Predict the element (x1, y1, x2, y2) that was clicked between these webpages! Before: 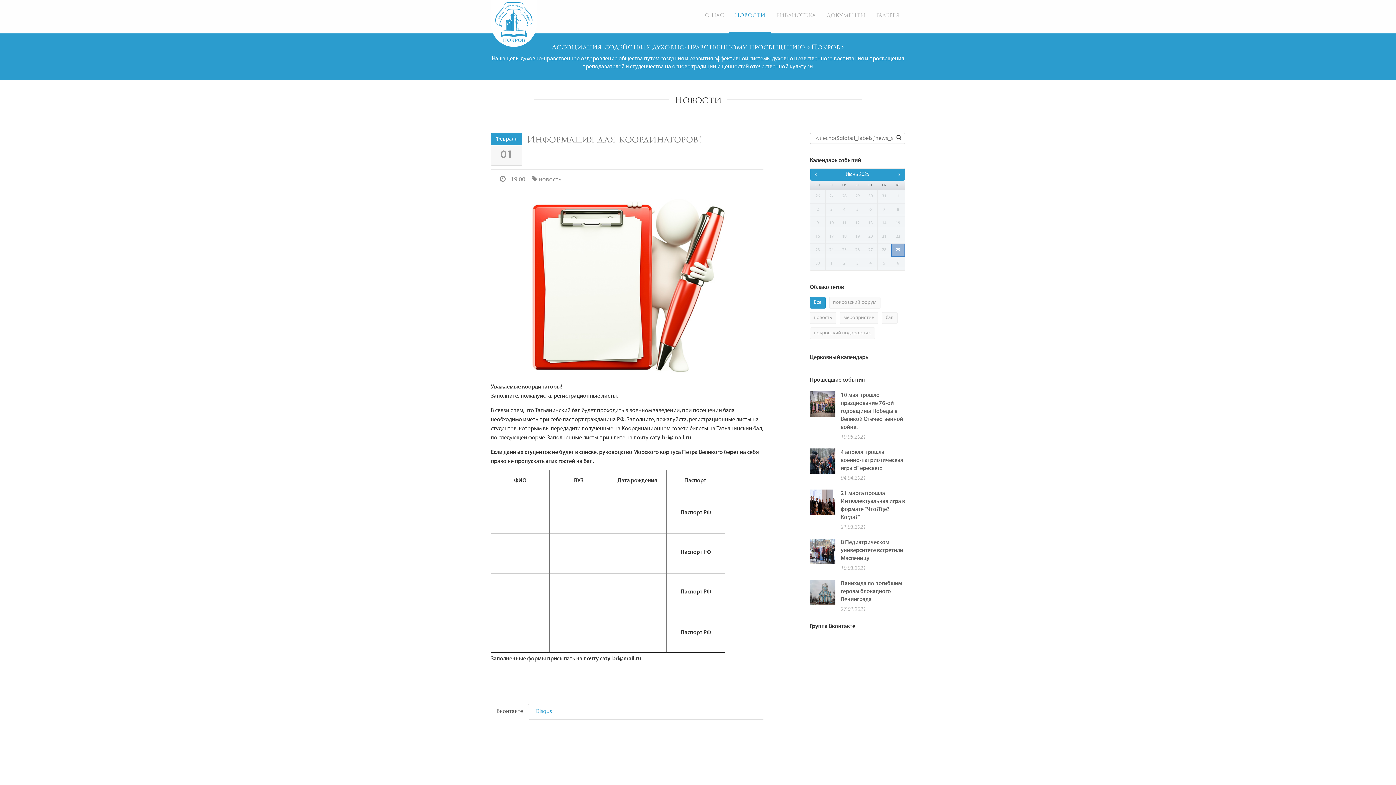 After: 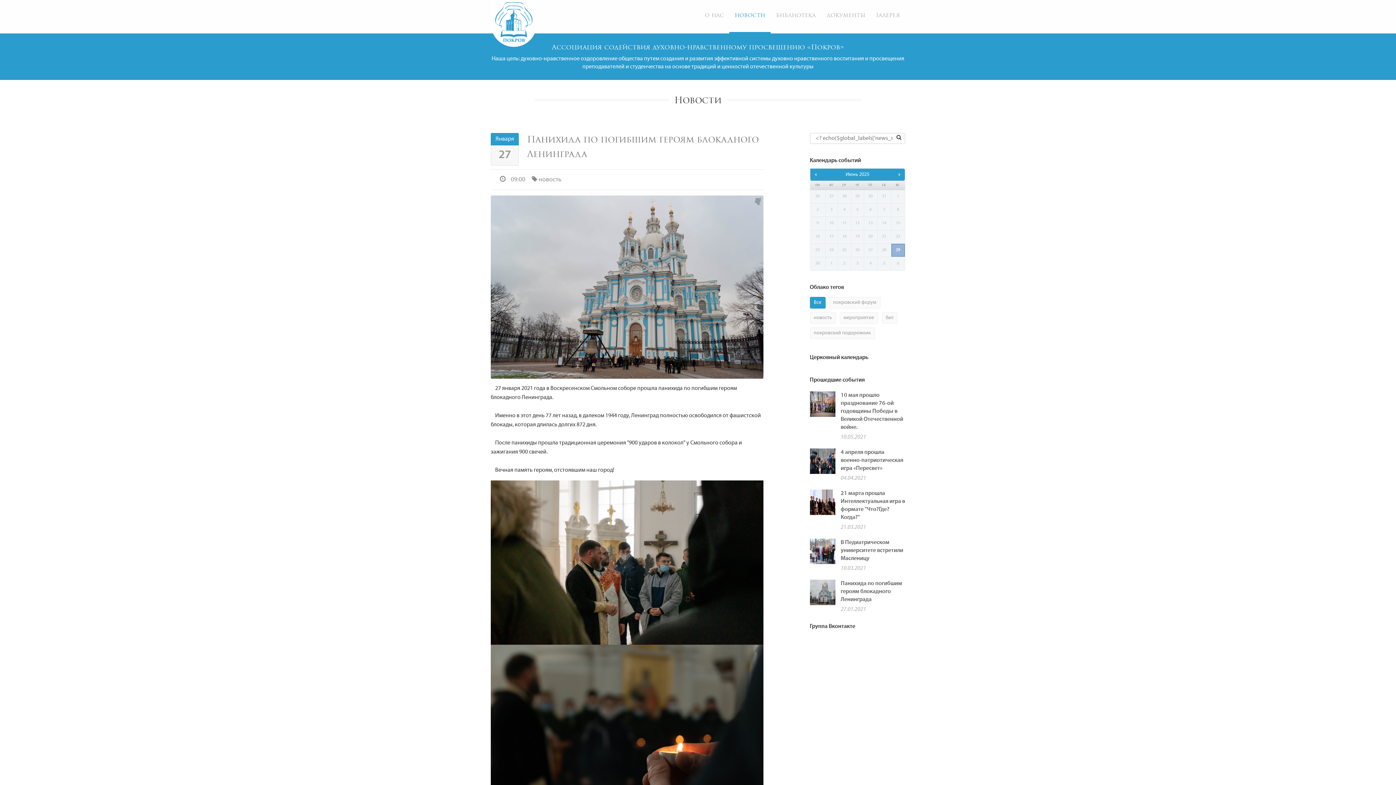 Action: bbox: (810, 576, 905, 617) label: Панихида по погибшим героям блокадного Ленинграда
27.01.2021